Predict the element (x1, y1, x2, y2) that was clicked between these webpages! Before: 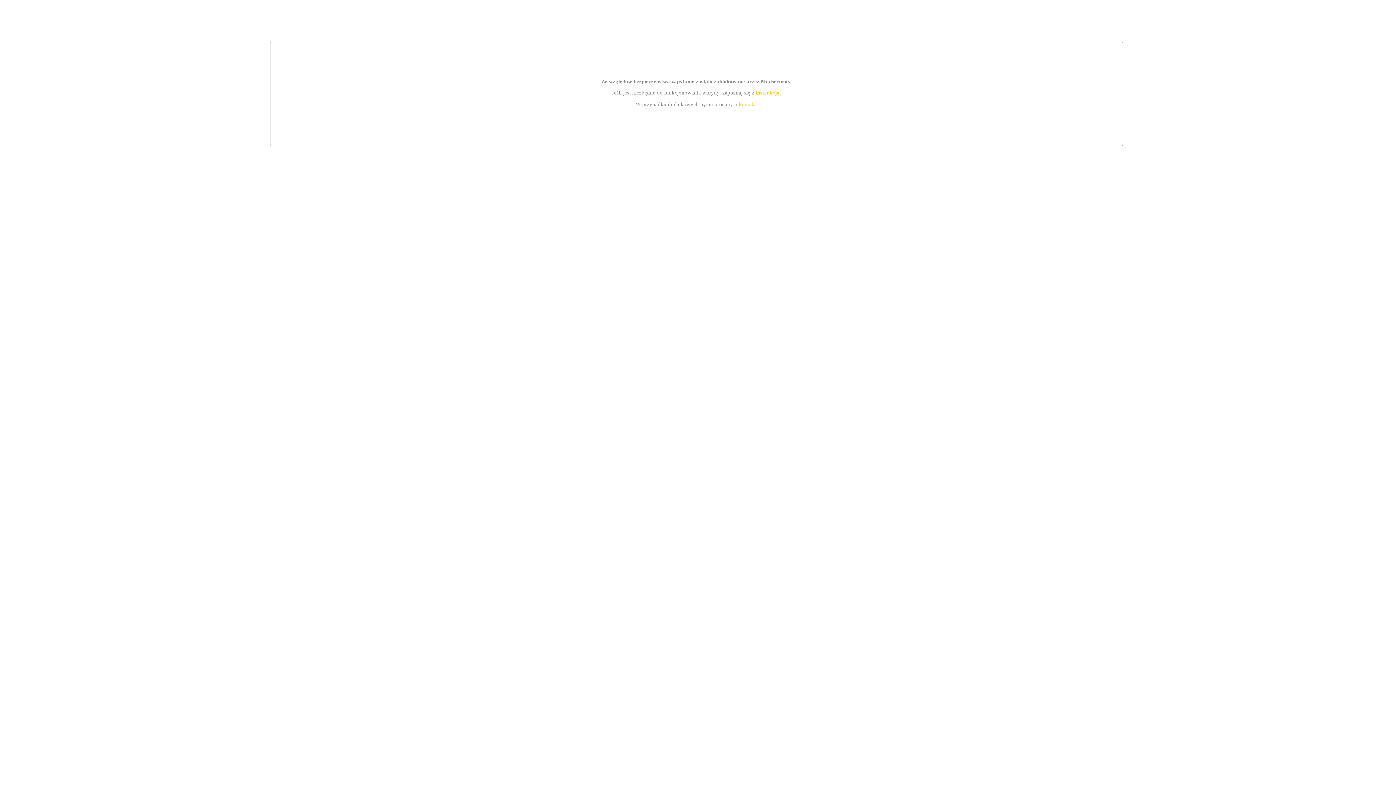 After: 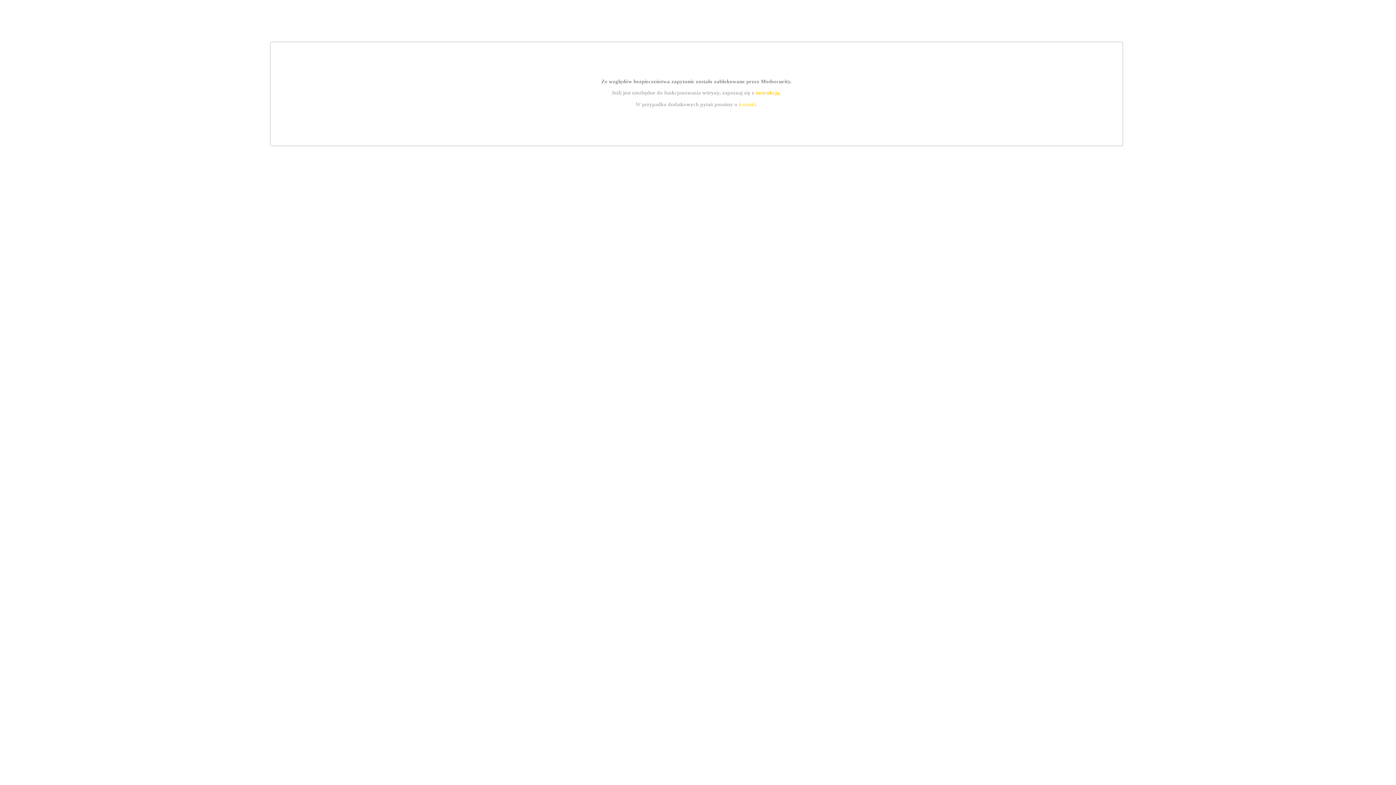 Action: label: kontakt bbox: (739, 101, 756, 107)